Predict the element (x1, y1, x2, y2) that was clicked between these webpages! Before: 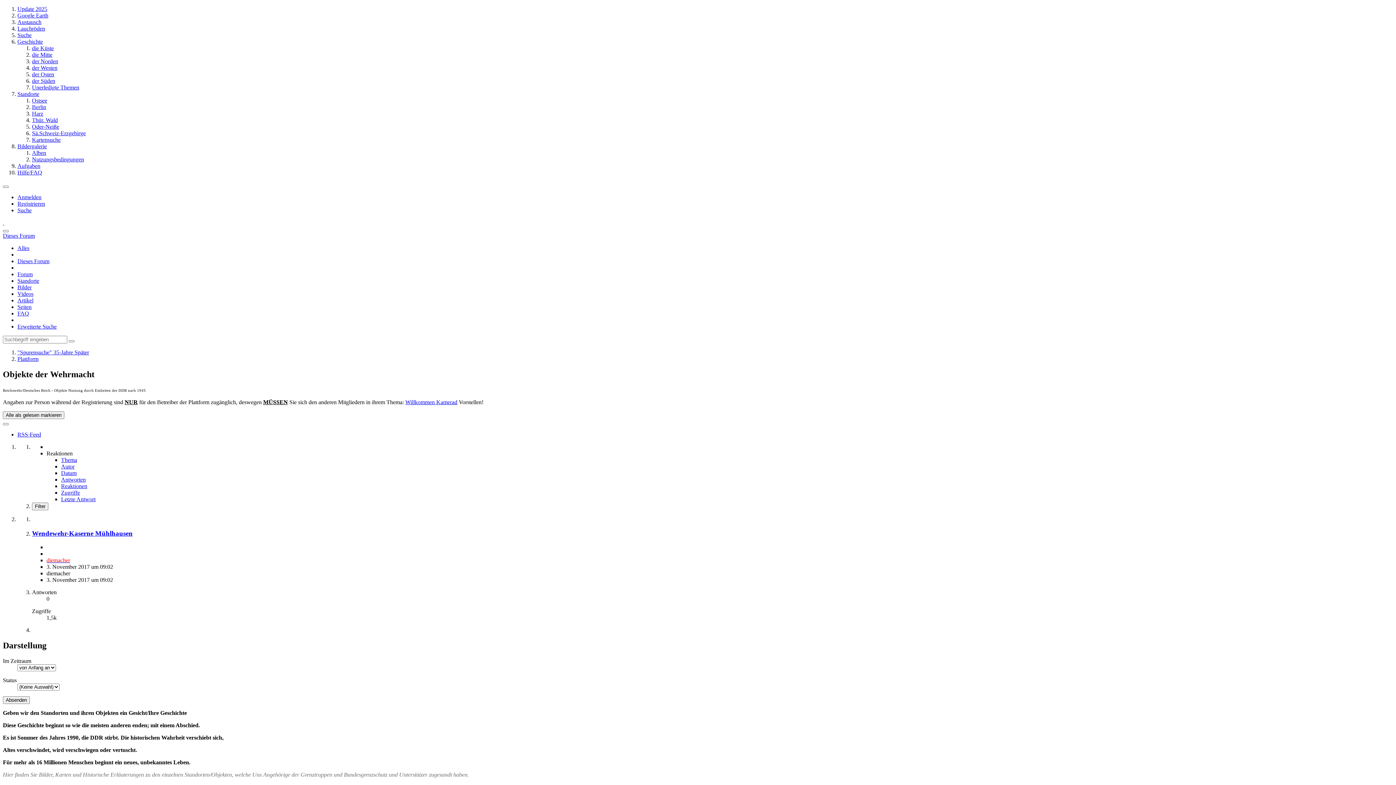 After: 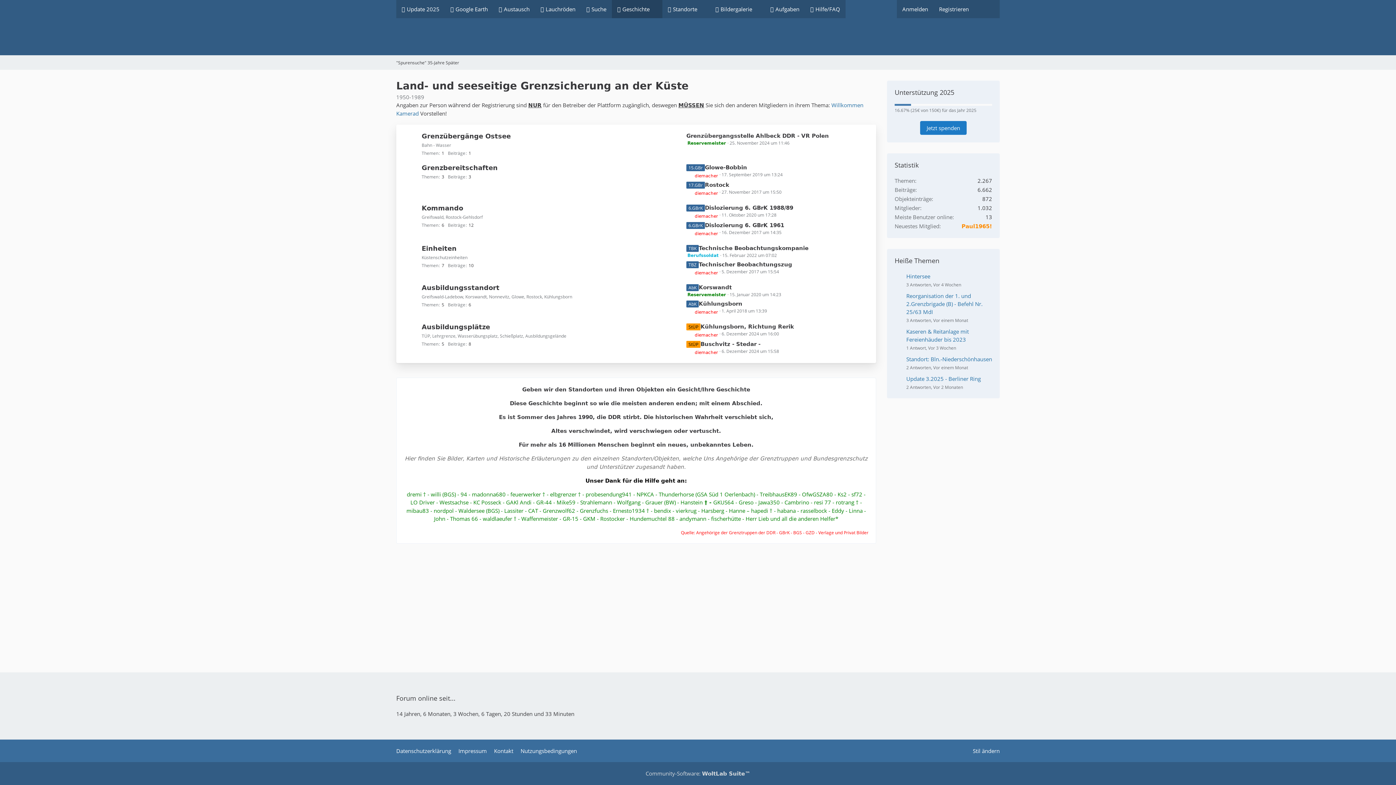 Action: label: die Küste bbox: (32, 45, 53, 51)